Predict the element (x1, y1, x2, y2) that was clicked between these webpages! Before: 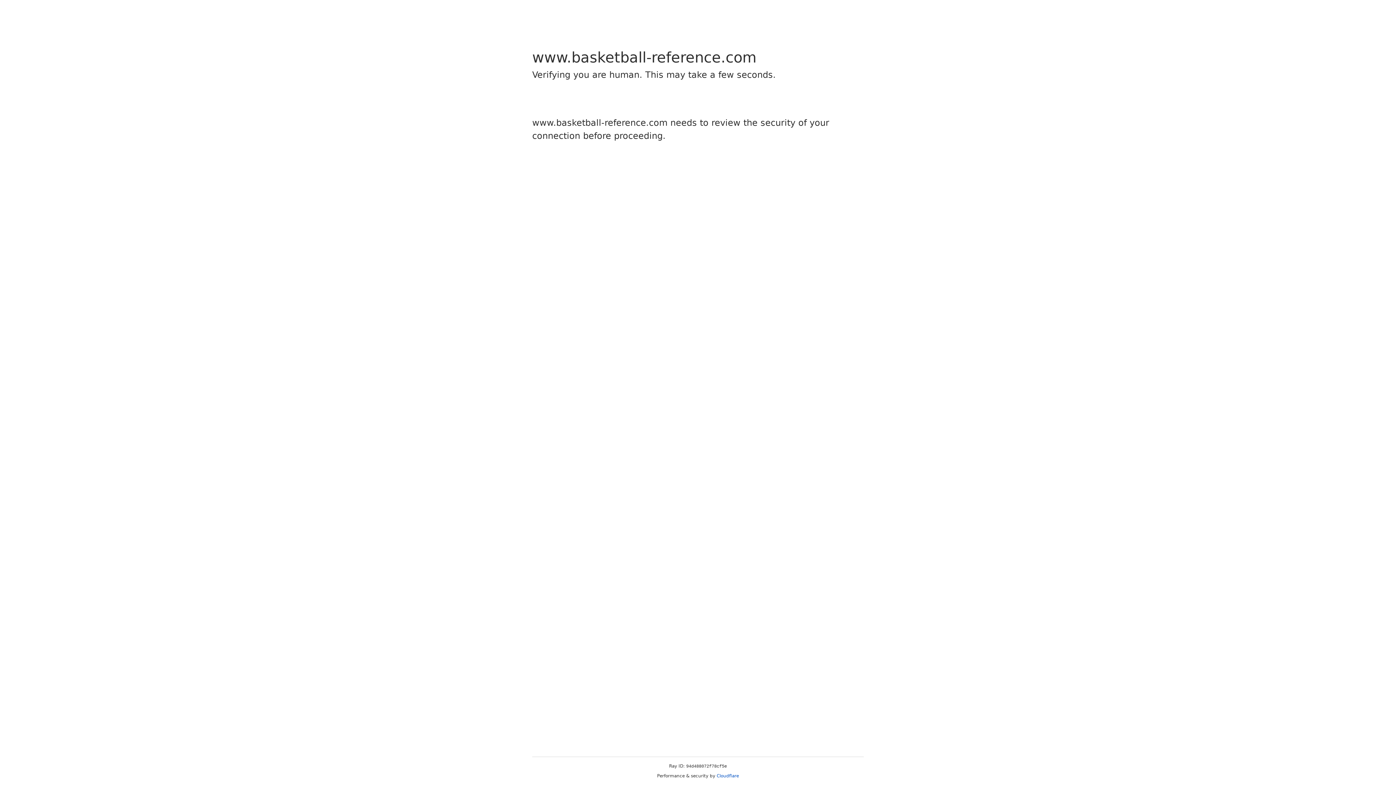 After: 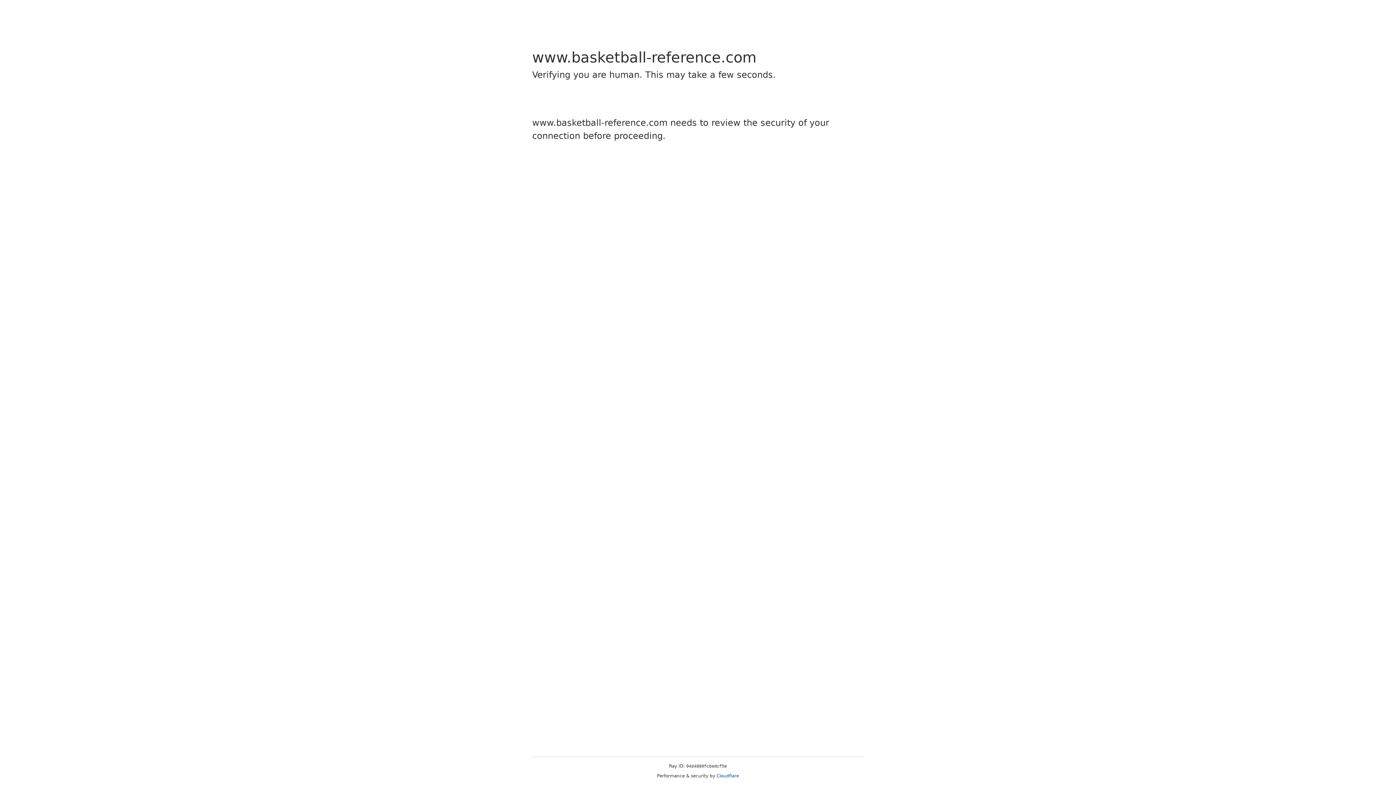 Action: bbox: (716, 773, 739, 778) label: Cloudflare